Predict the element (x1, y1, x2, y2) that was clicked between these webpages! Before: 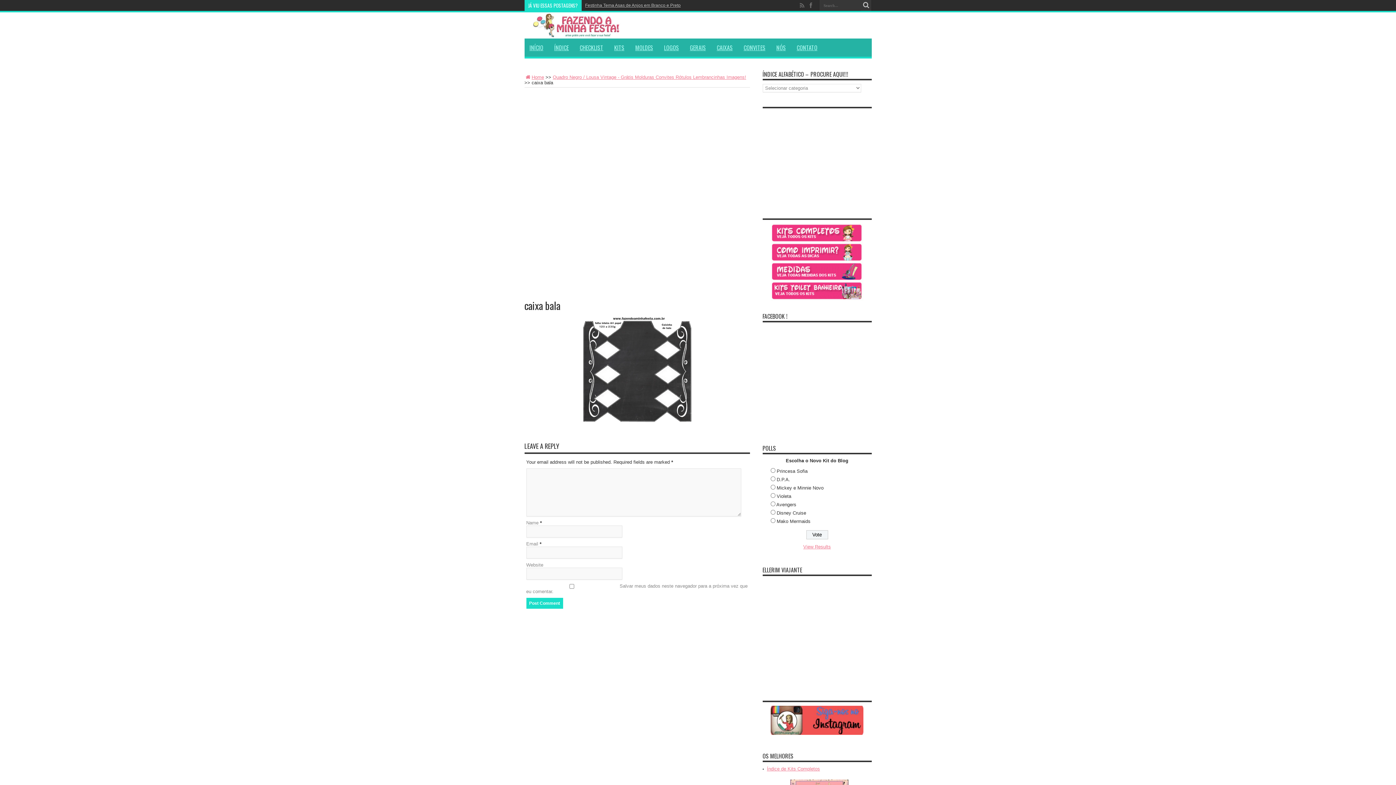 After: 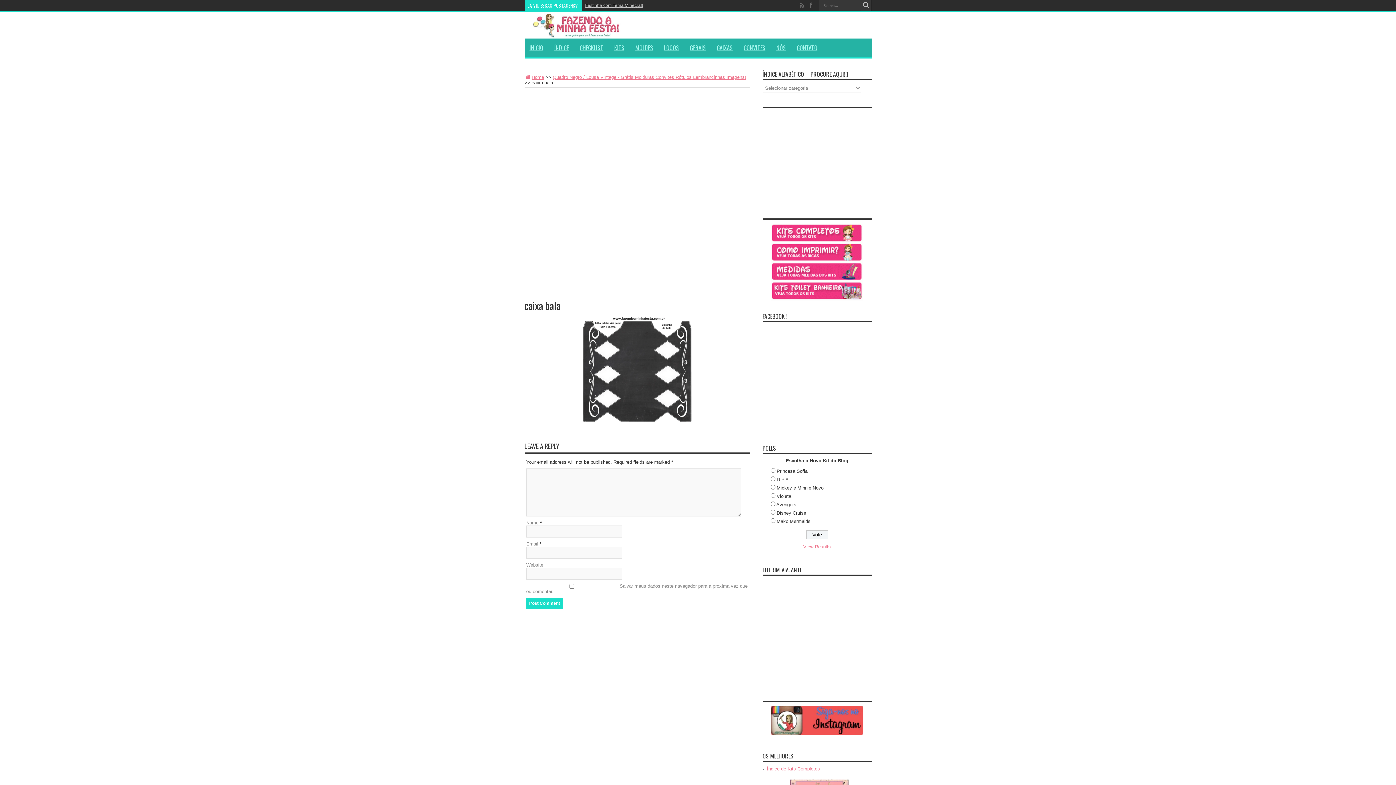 Action: bbox: (762, 262, 871, 281)